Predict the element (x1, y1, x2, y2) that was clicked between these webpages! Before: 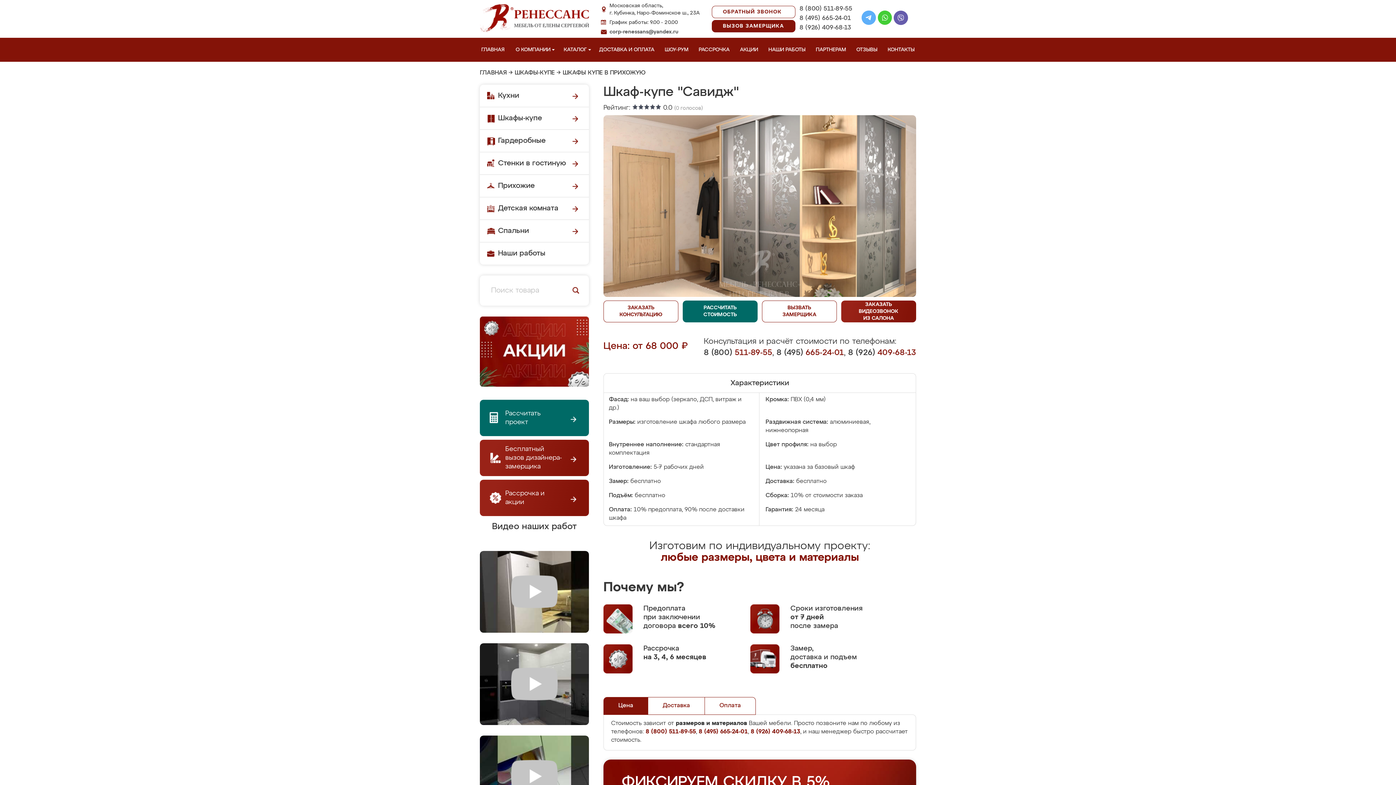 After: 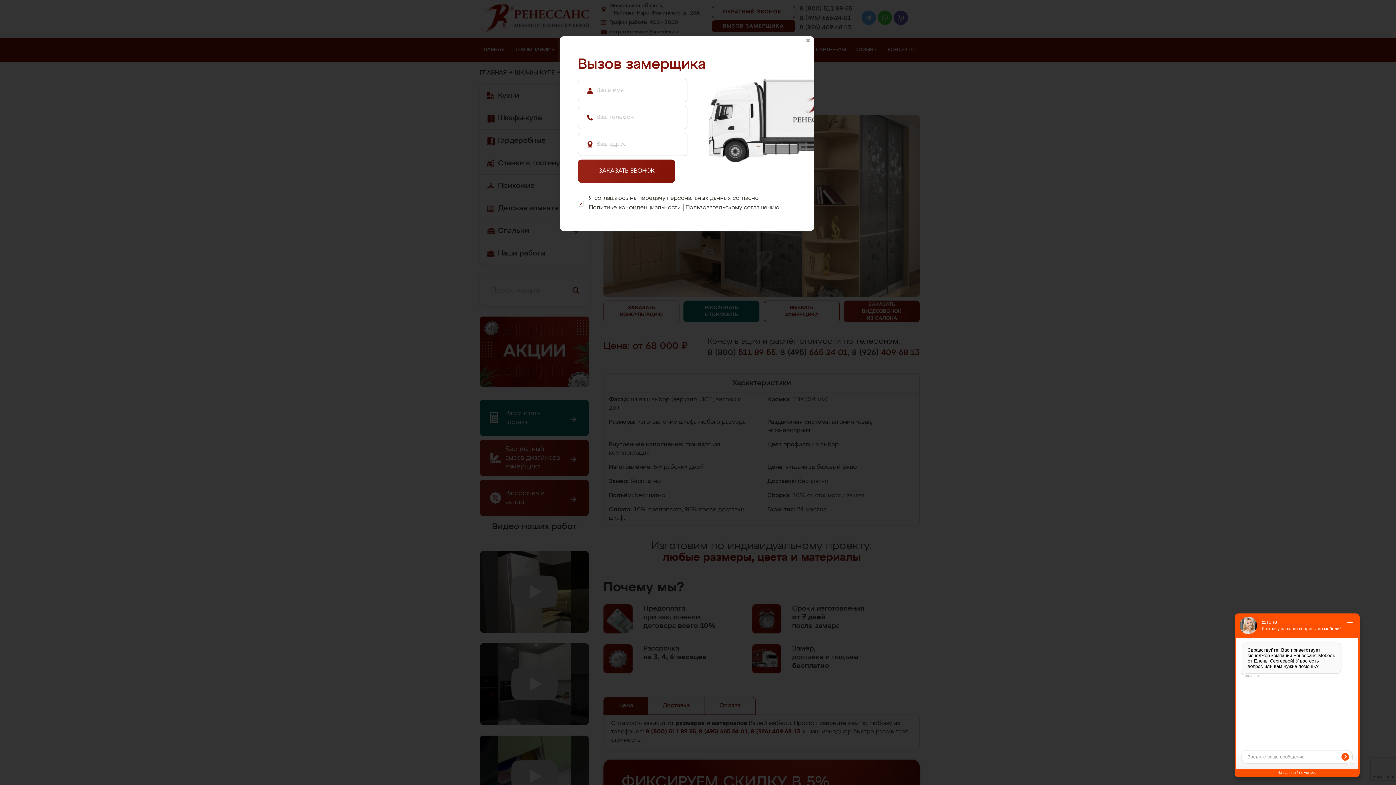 Action: label: ВЫЗВАТЬ
ЗАМЕРЩИКА bbox: (762, 300, 837, 322)